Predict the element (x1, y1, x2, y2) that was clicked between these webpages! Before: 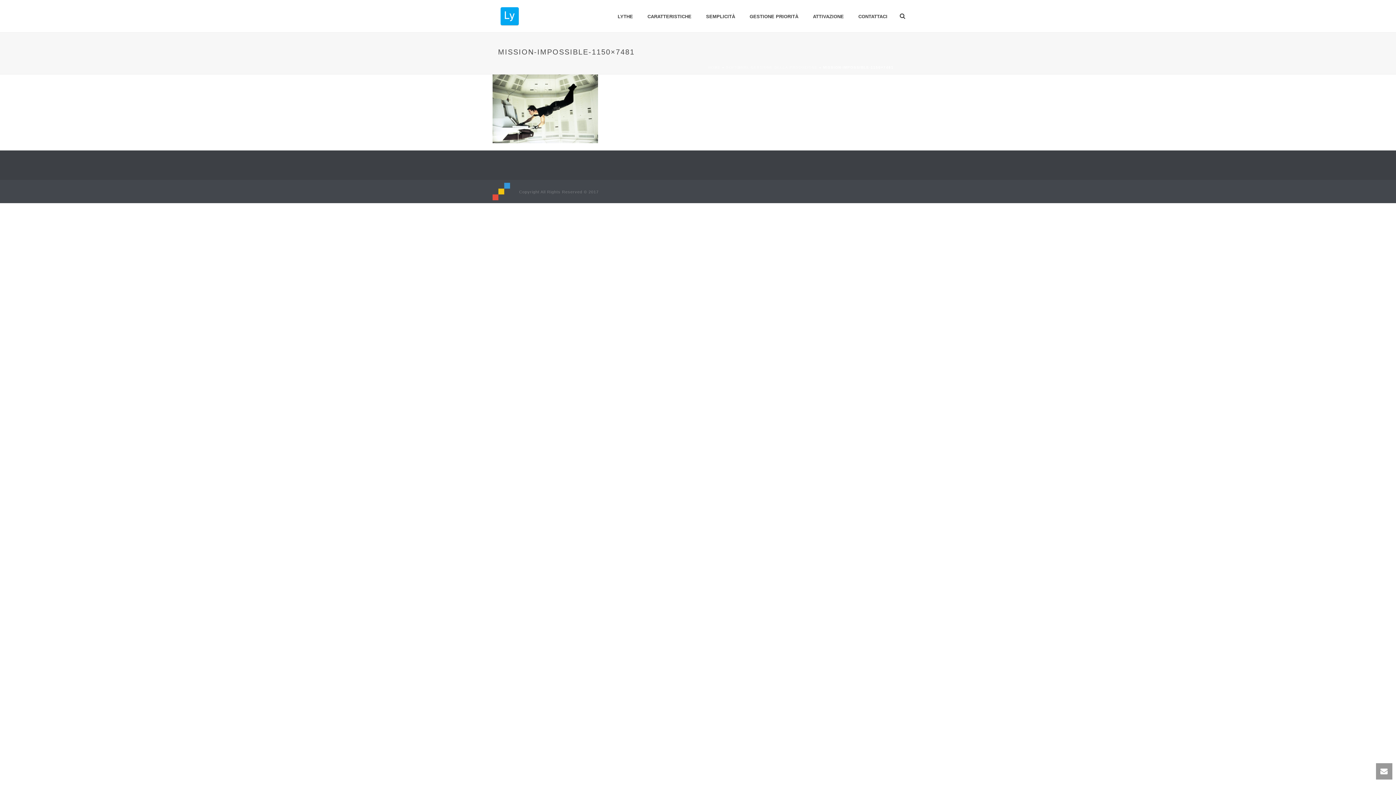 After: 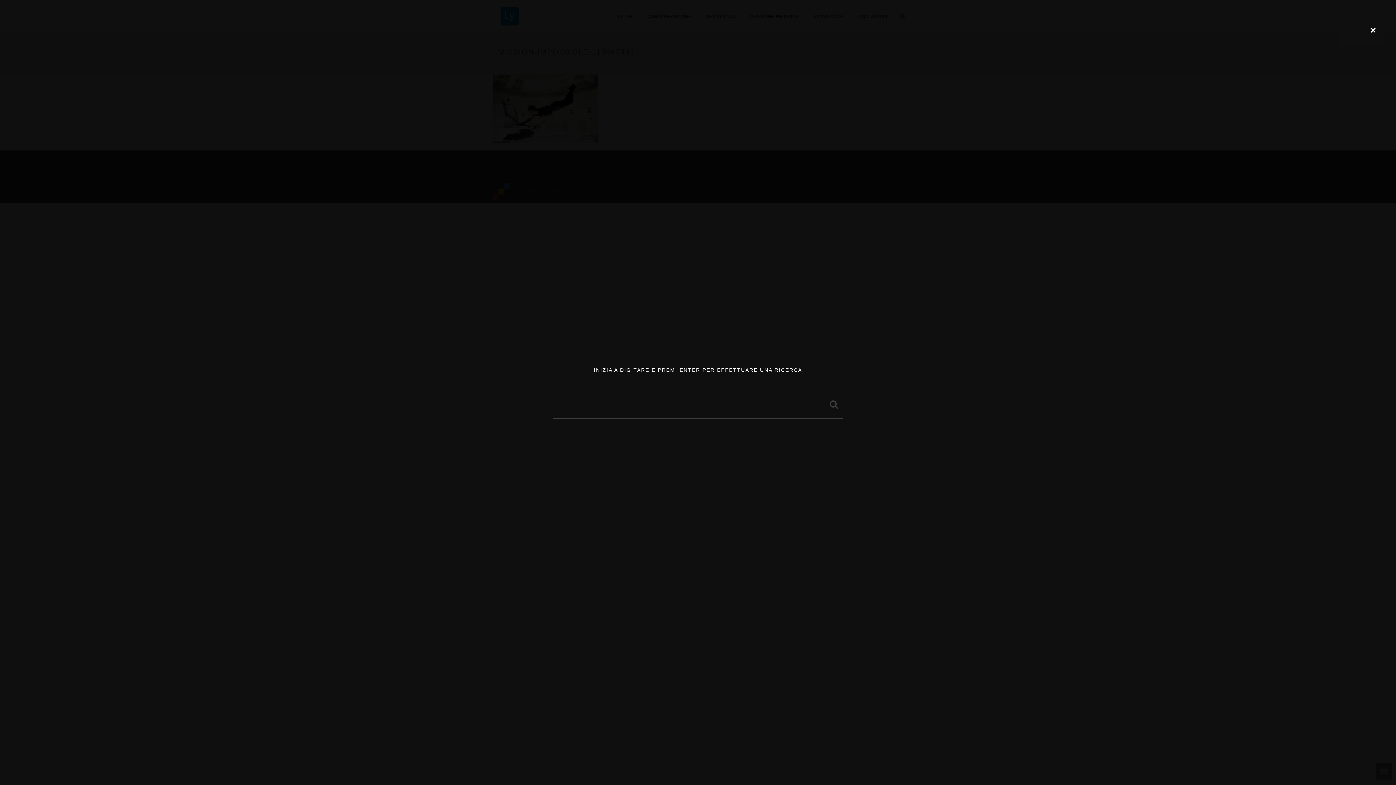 Action: bbox: (900, 0, 905, 32)